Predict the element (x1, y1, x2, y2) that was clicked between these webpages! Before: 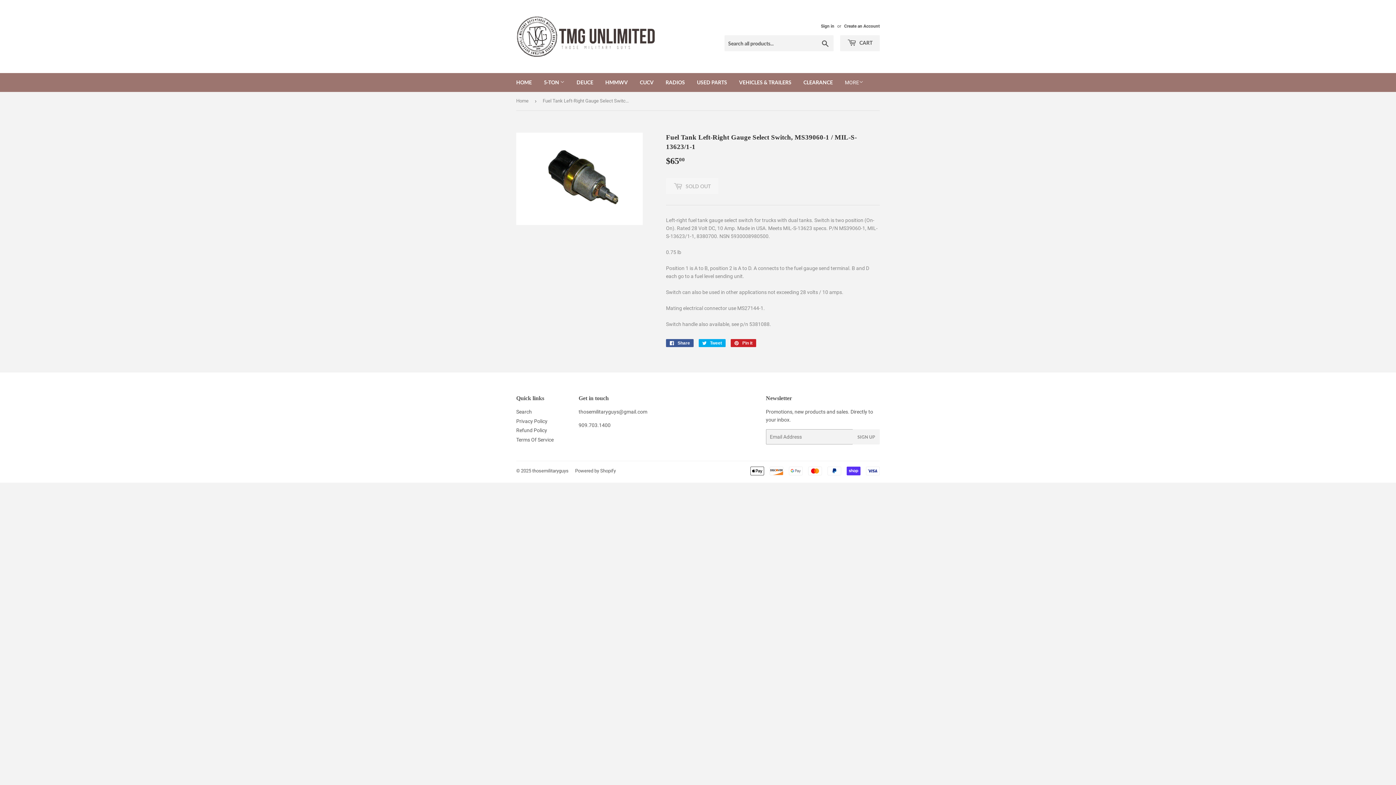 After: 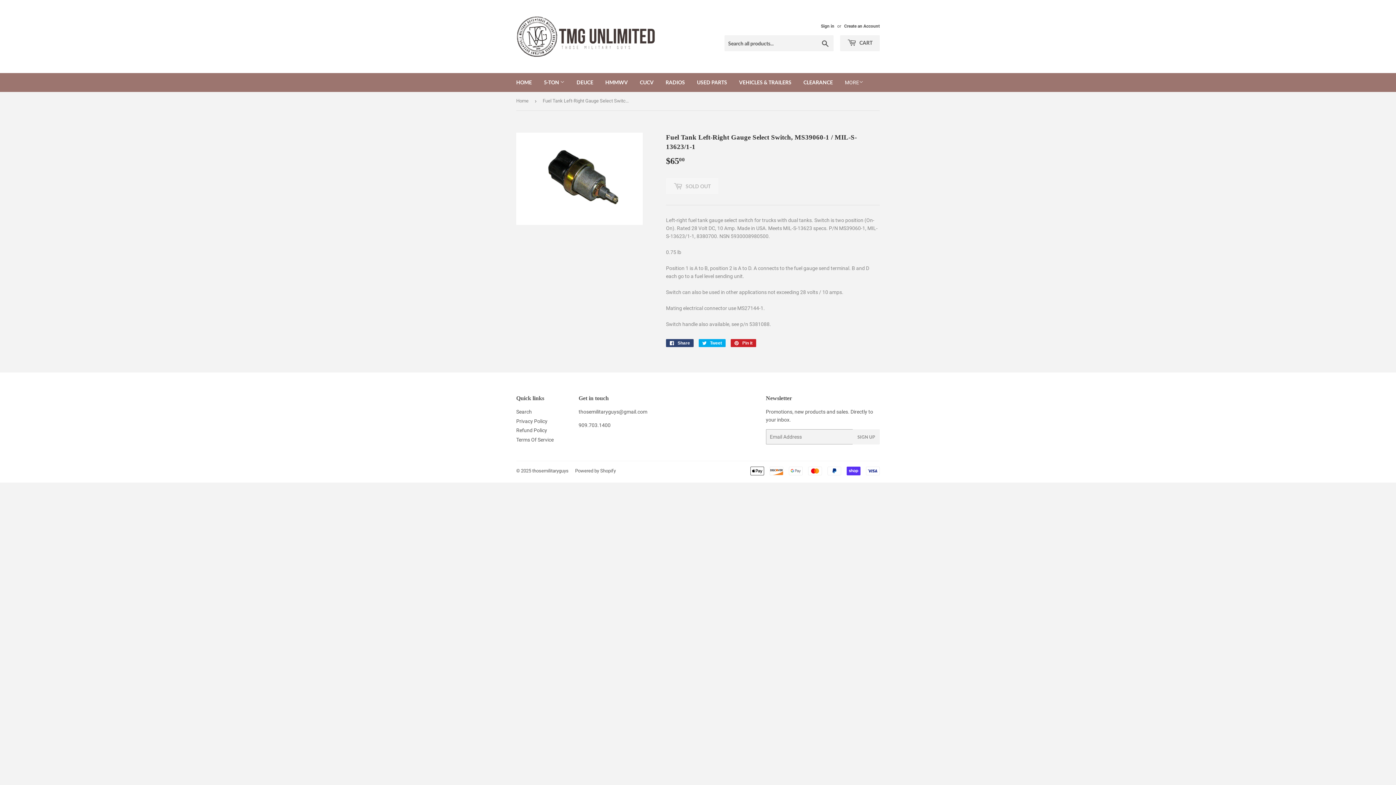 Action: label:  Share
Share on Facebook bbox: (666, 339, 693, 347)